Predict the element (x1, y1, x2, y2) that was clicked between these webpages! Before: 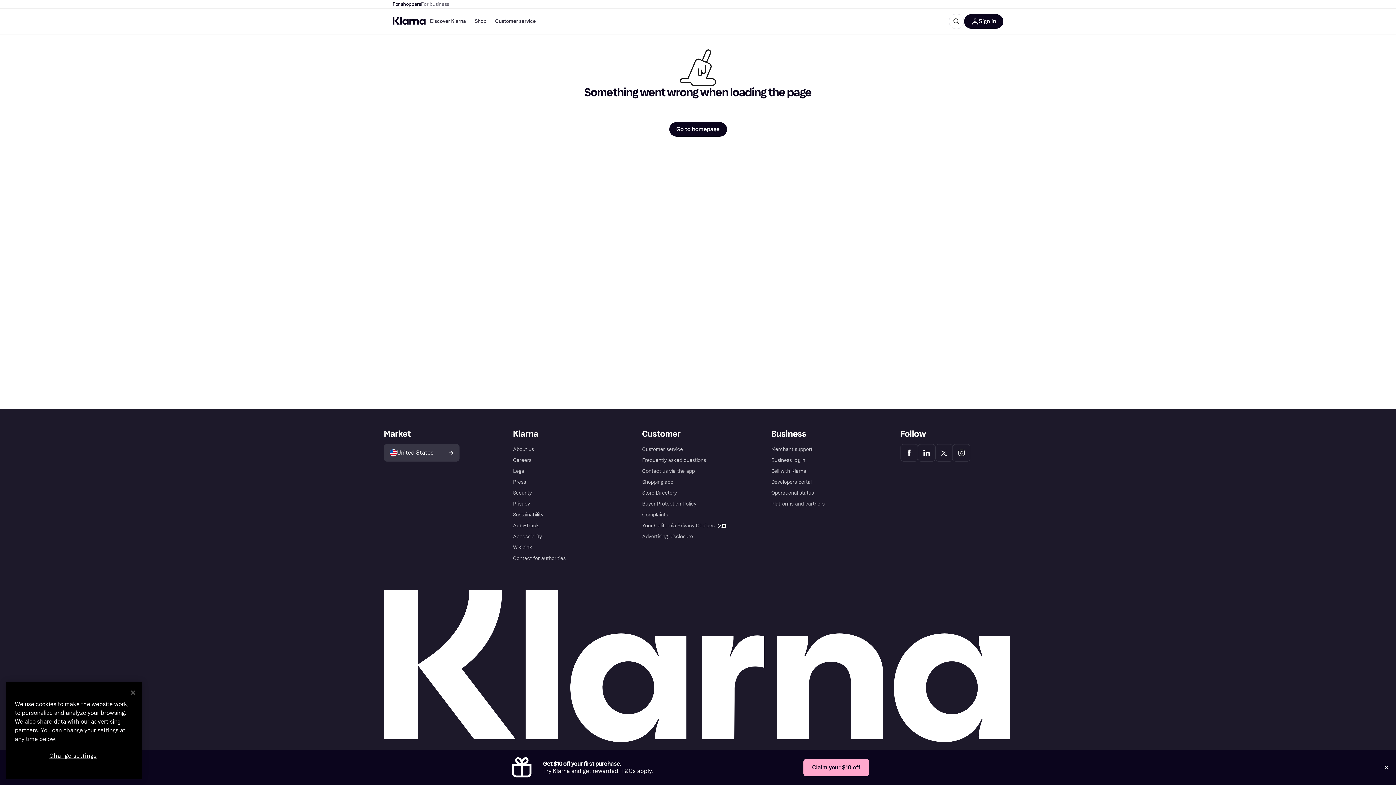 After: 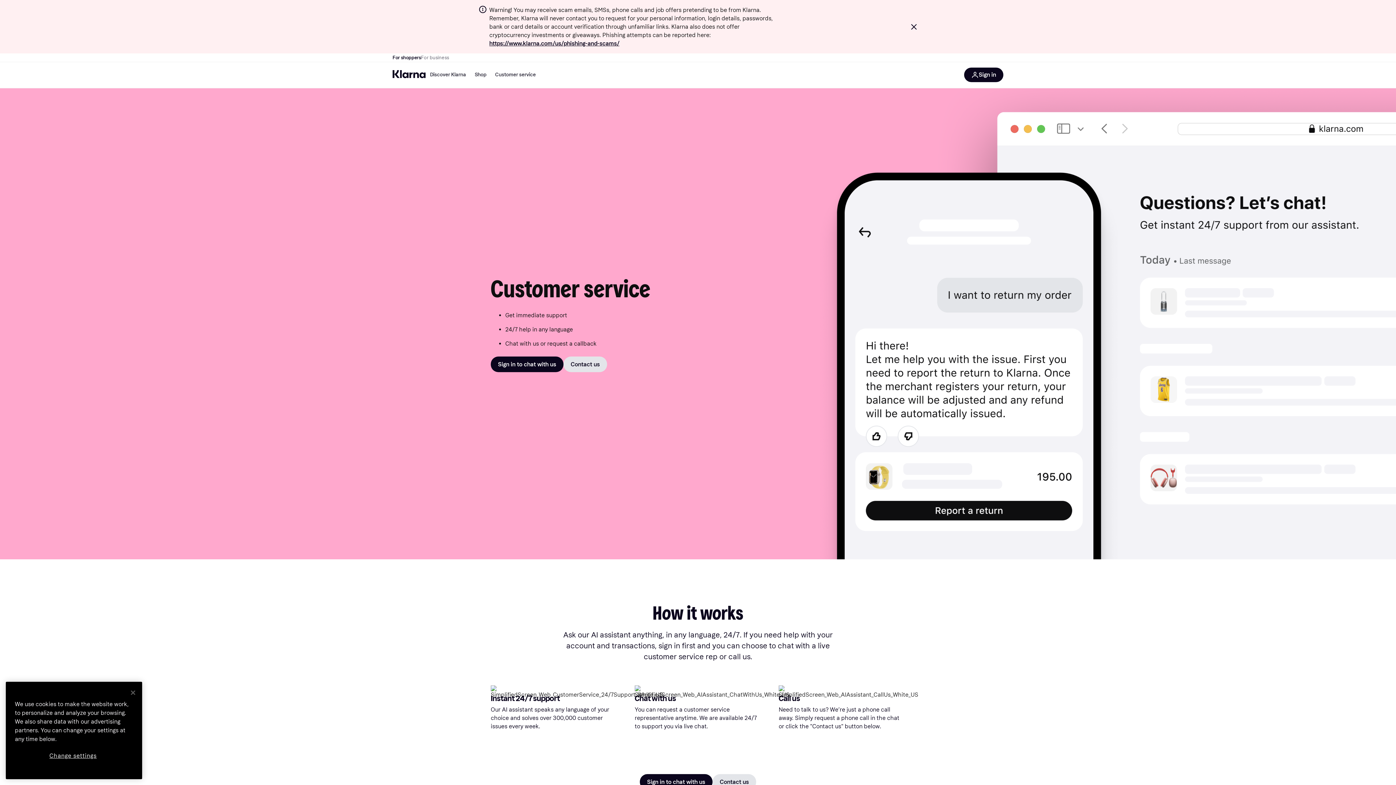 Action: label: Customer service bbox: (490, 15, 540, 27)